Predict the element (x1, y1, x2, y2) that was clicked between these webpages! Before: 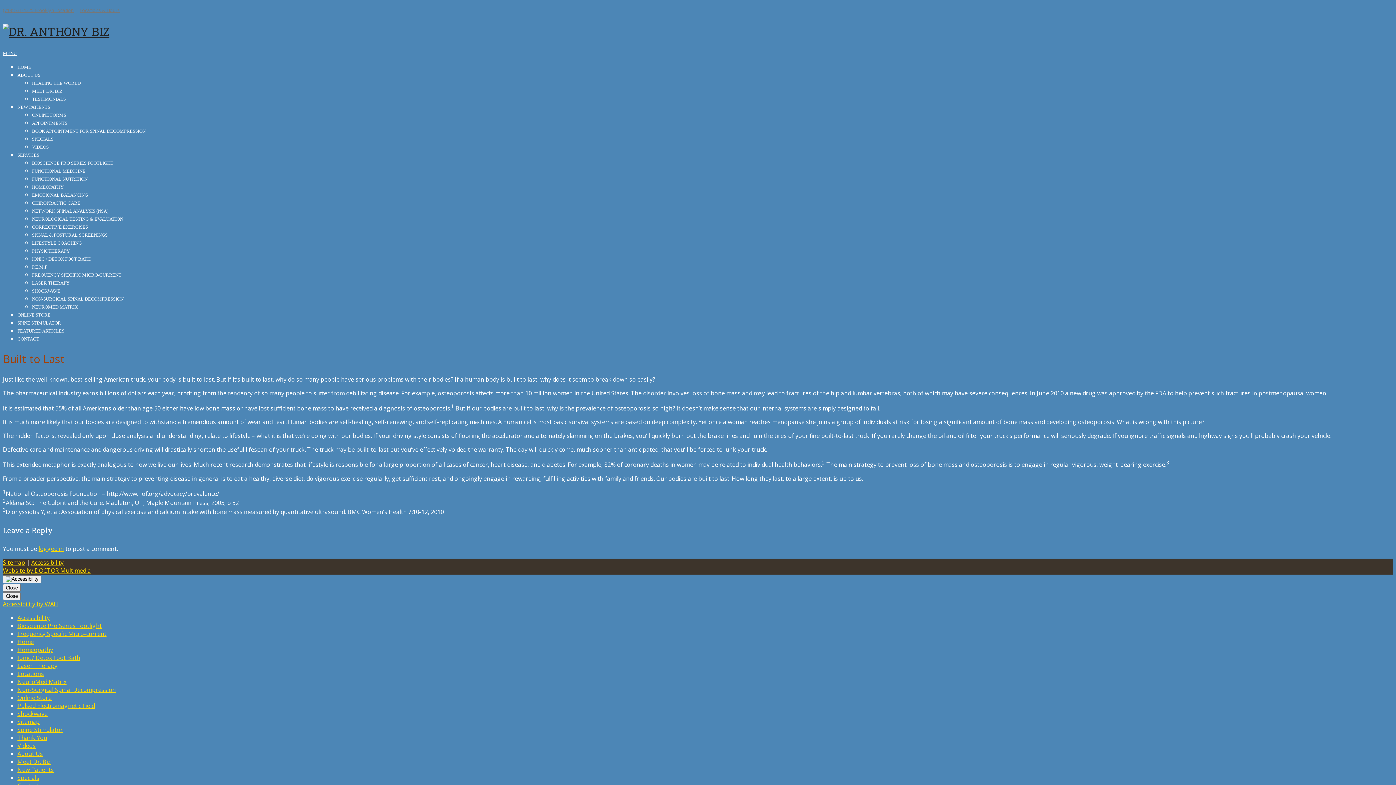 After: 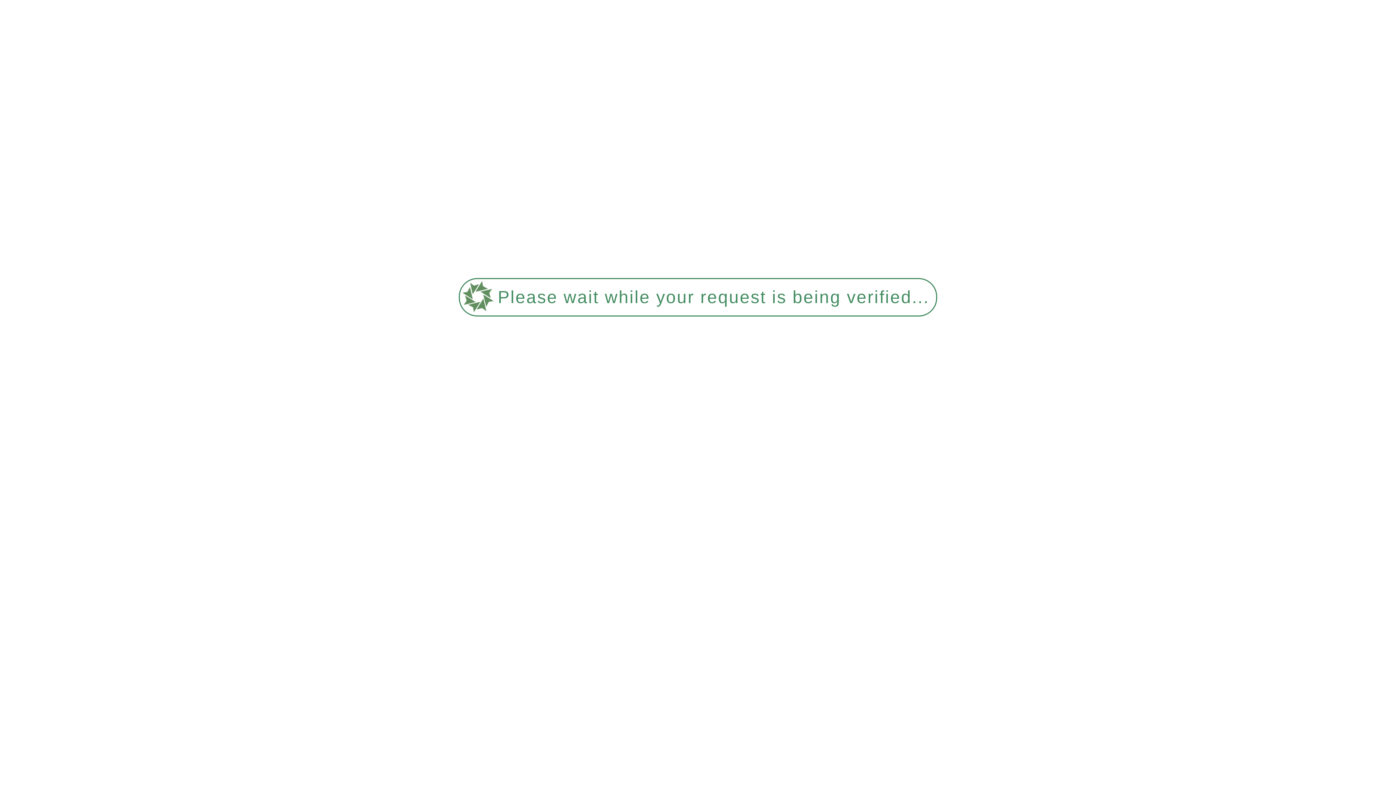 Action: label: FUNCTIONAL MEDICINE bbox: (32, 168, 85, 173)